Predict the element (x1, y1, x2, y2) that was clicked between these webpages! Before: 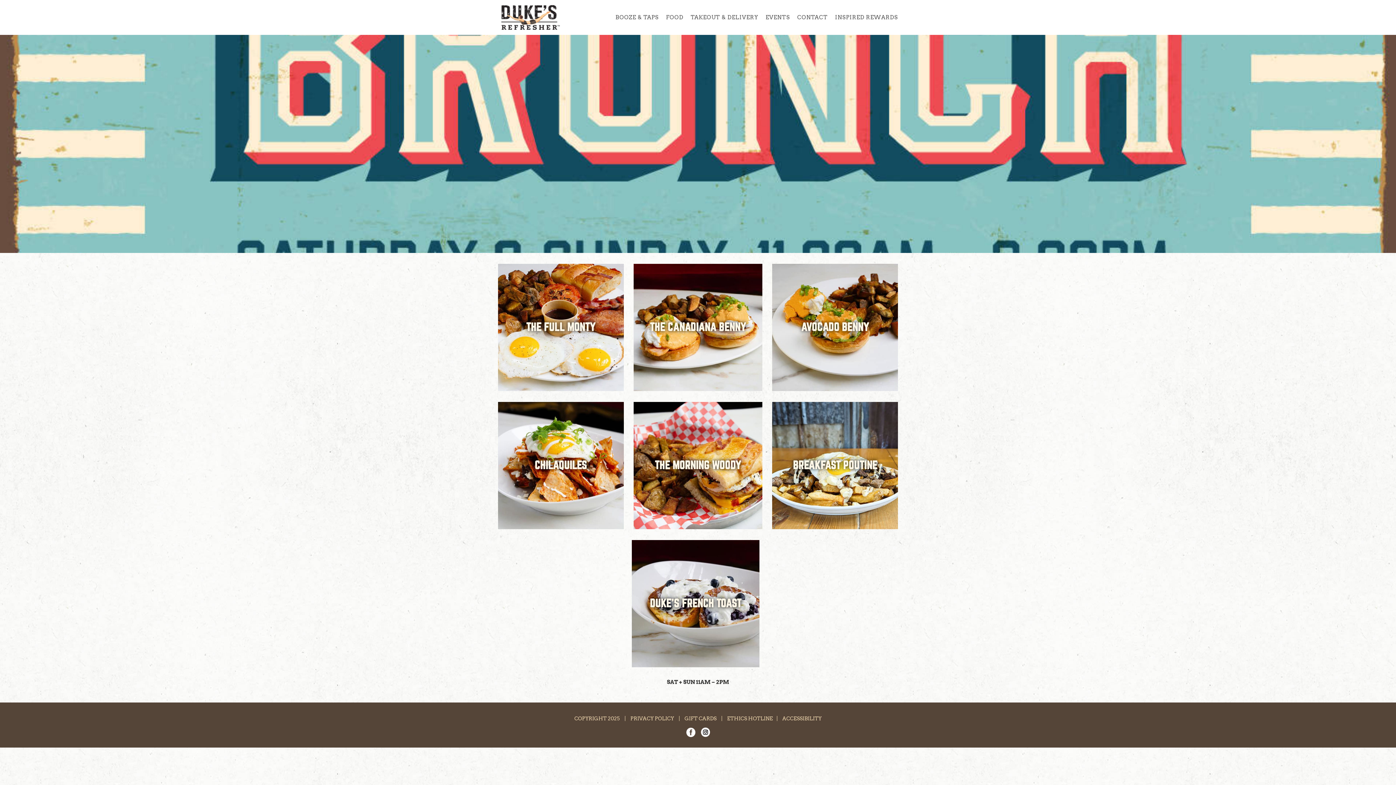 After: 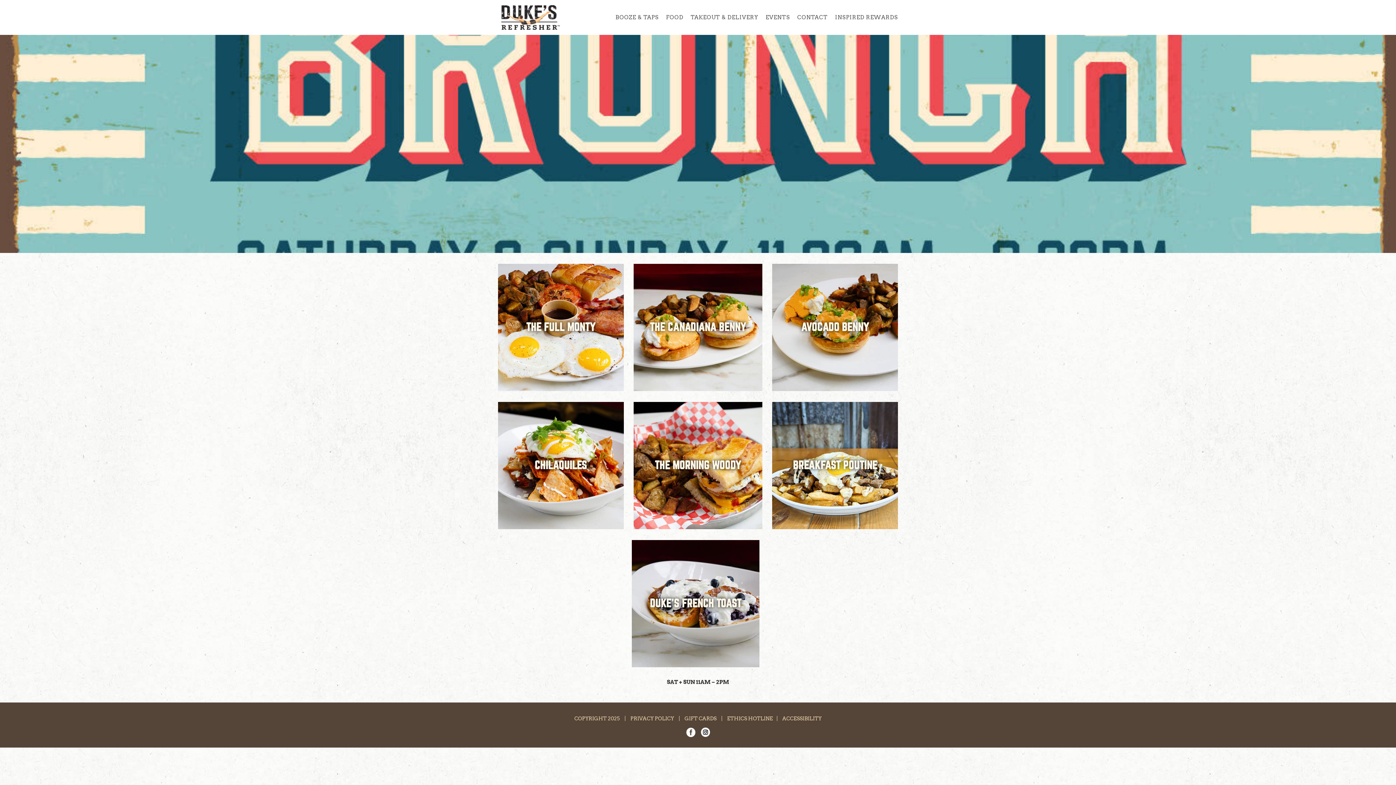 Action: bbox: (698, 728, 712, 734)